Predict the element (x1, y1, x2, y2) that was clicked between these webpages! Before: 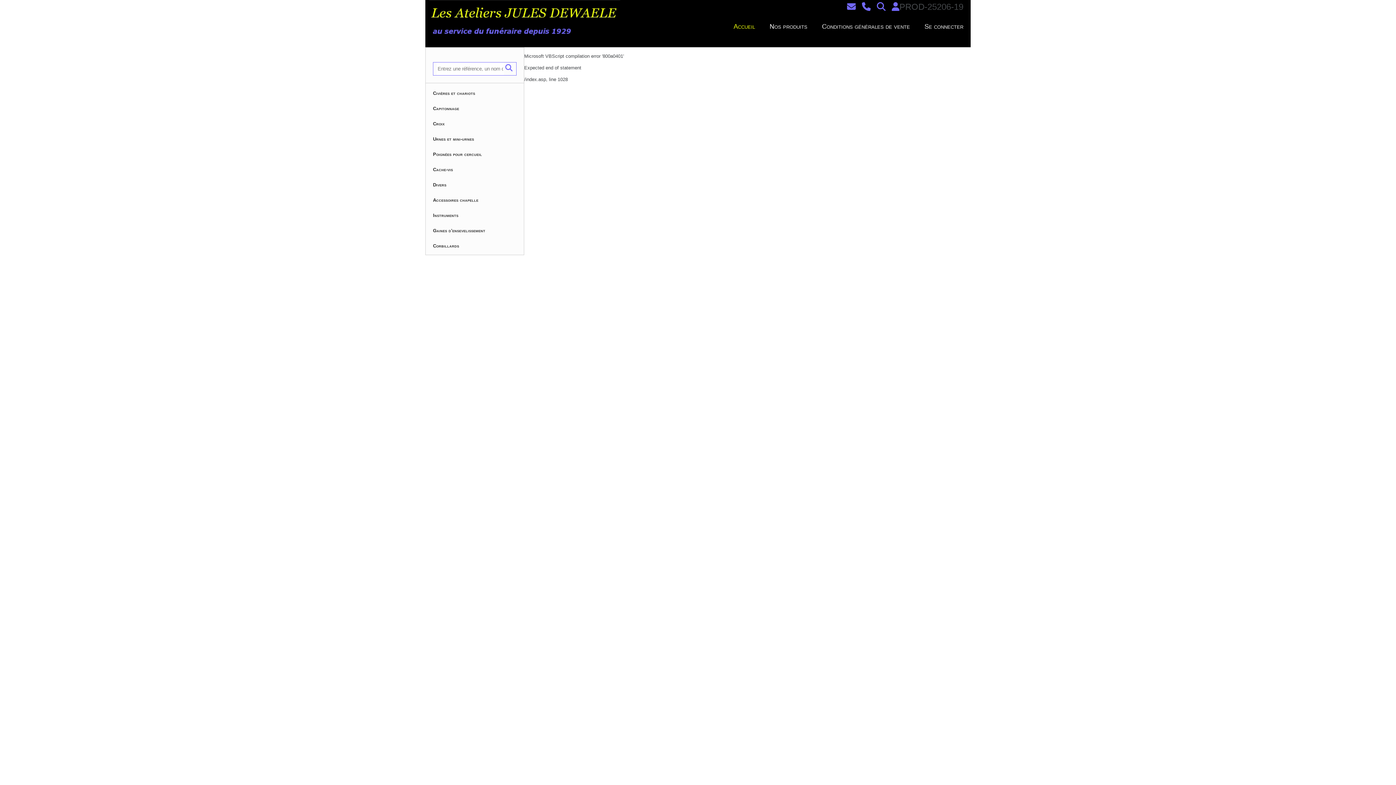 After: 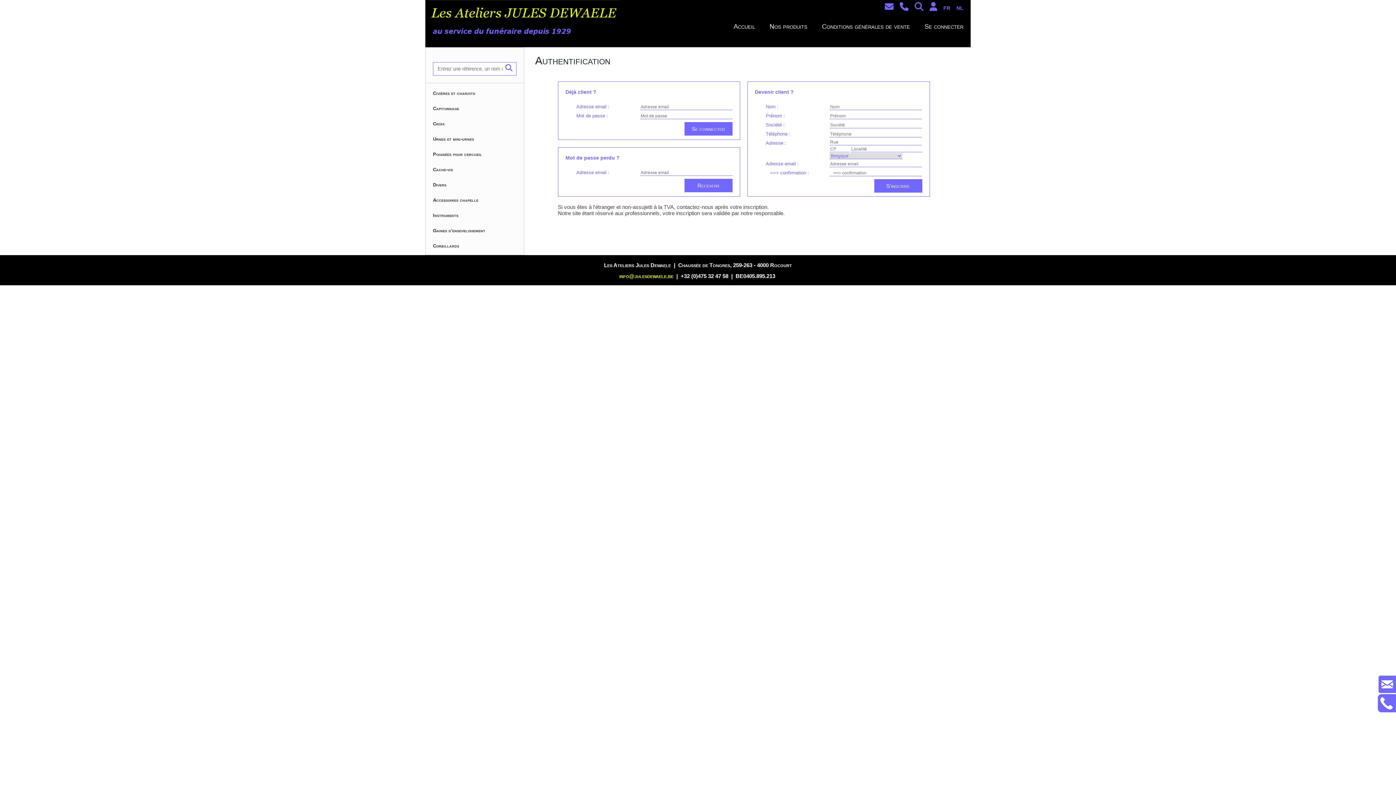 Action: bbox: (888, 1, 899, 11)